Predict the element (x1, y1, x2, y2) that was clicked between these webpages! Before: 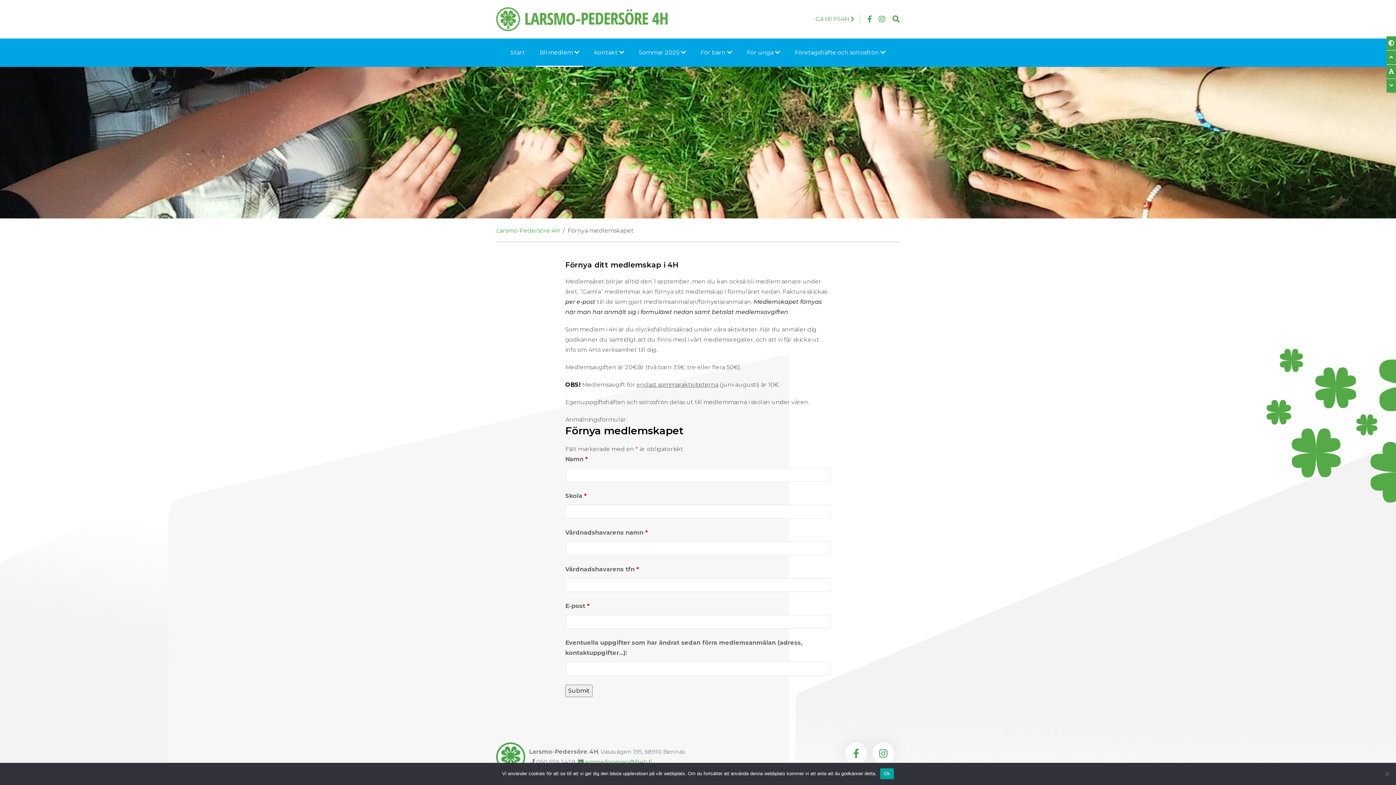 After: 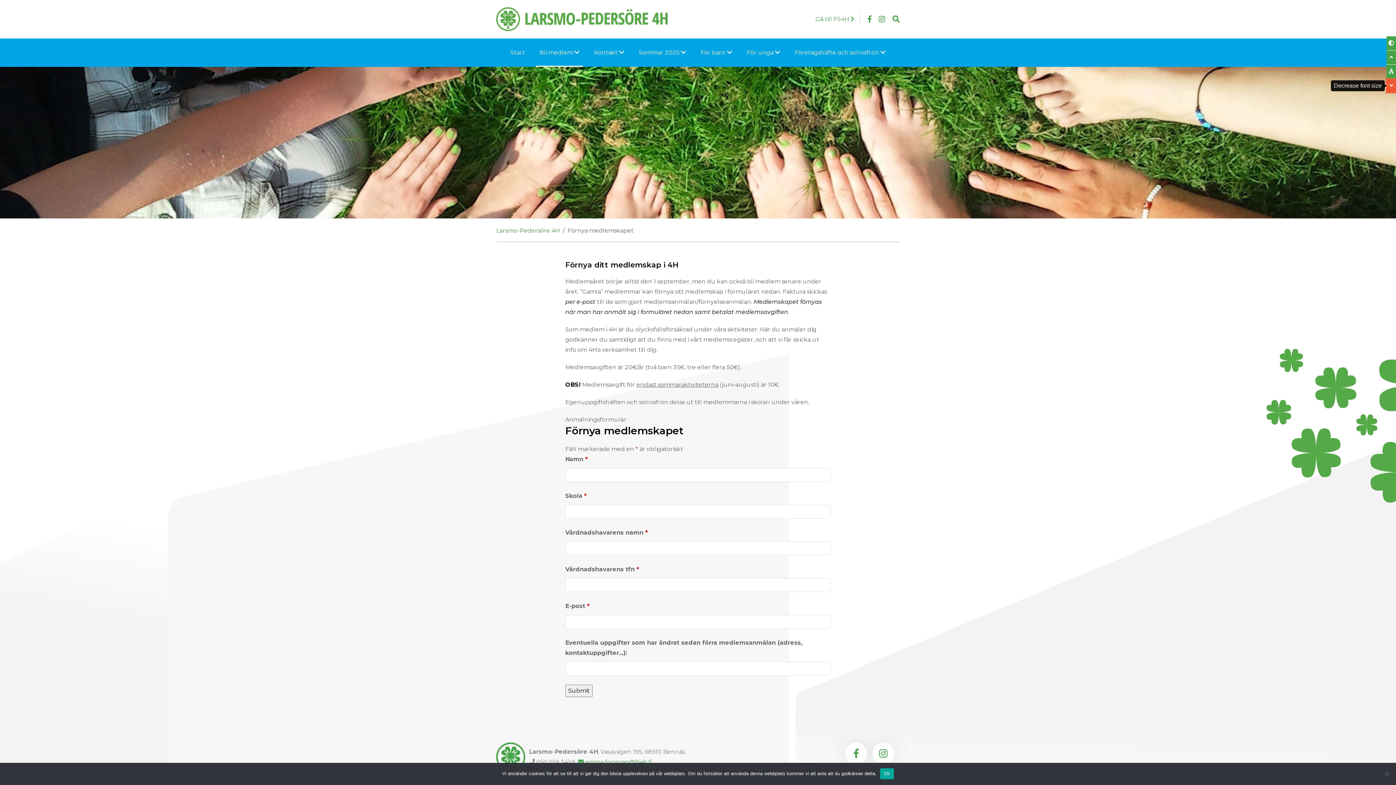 Action: bbox: (1386, 78, 1396, 92)